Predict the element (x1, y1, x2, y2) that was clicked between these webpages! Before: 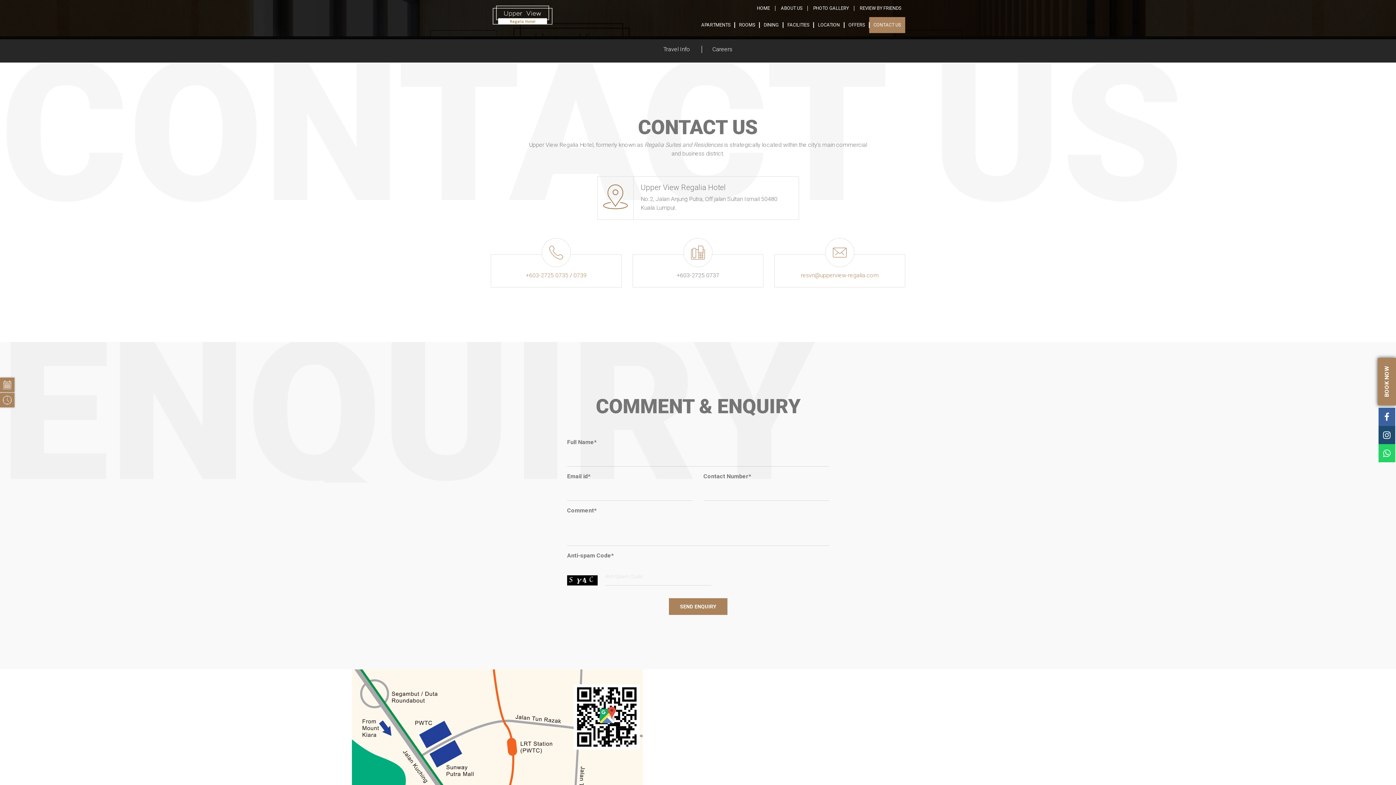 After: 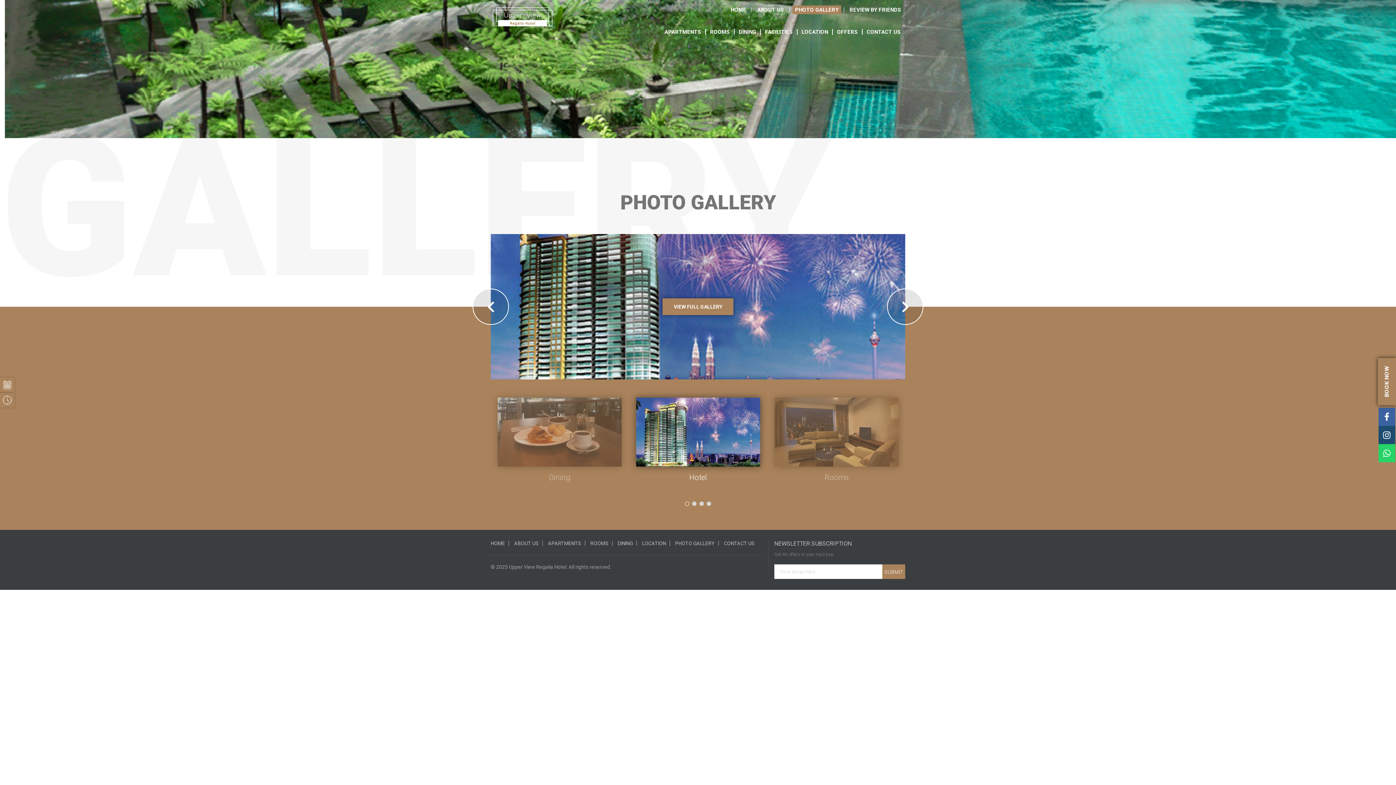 Action: label: PHOTO GALLERY bbox: (808, 5, 854, 10)